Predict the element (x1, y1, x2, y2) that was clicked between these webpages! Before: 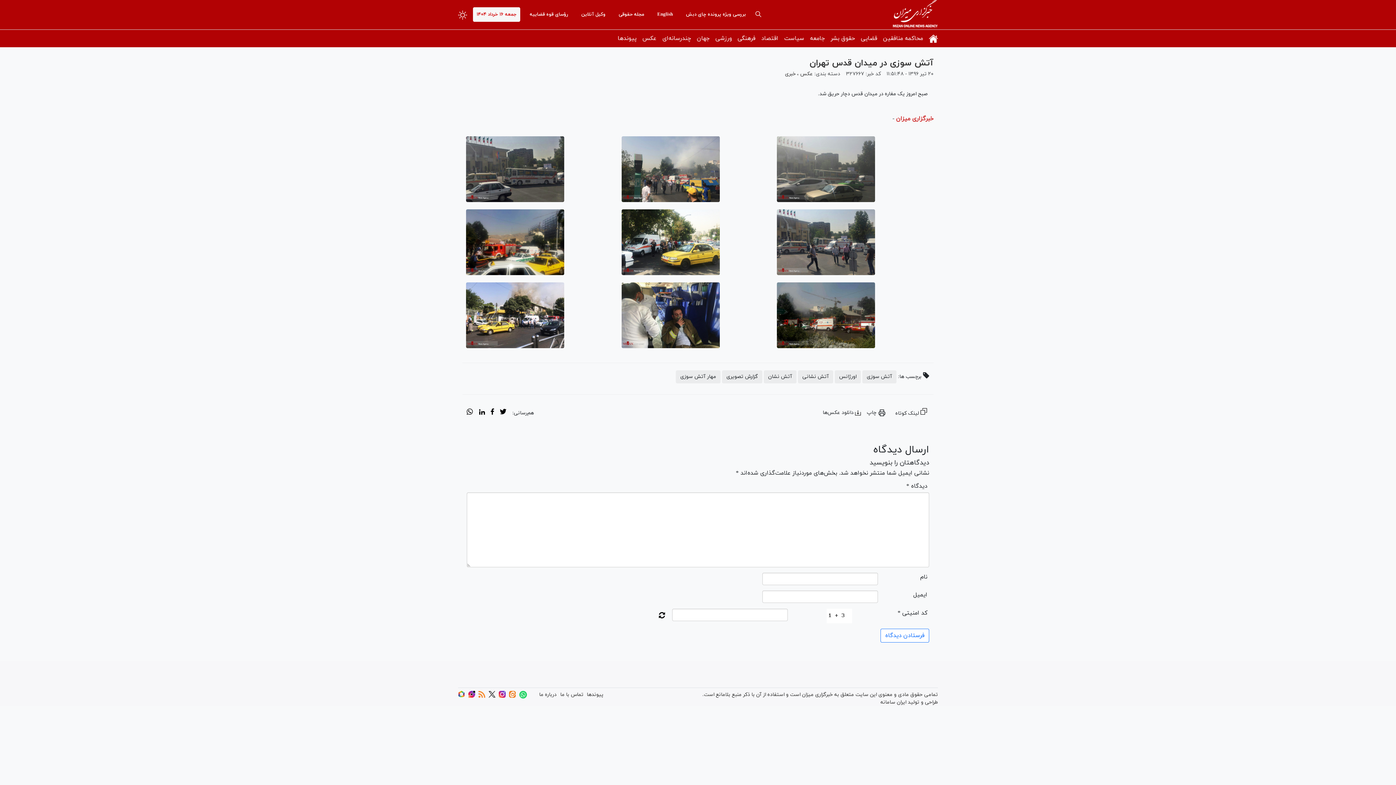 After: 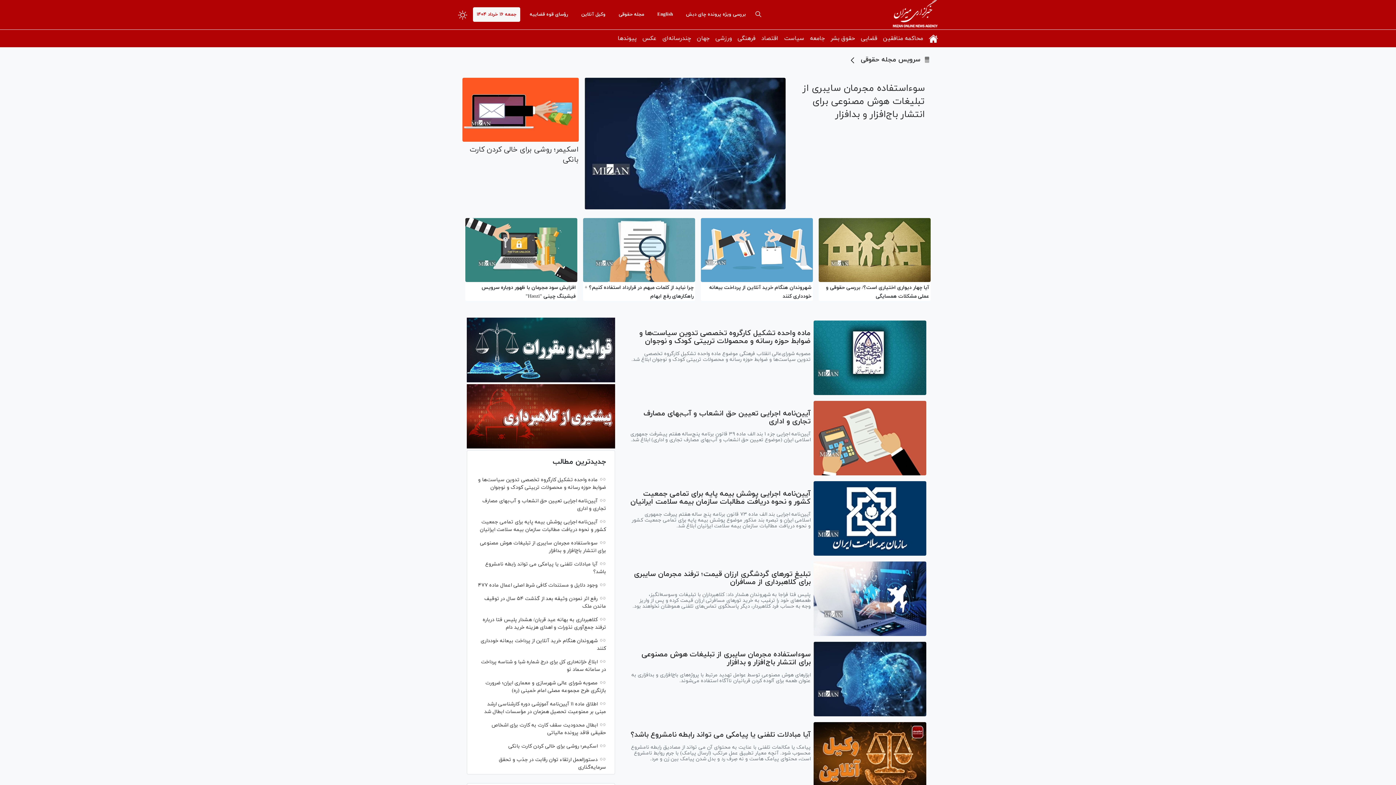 Action: bbox: (615, 7, 648, 21) label: مجله حقوقی